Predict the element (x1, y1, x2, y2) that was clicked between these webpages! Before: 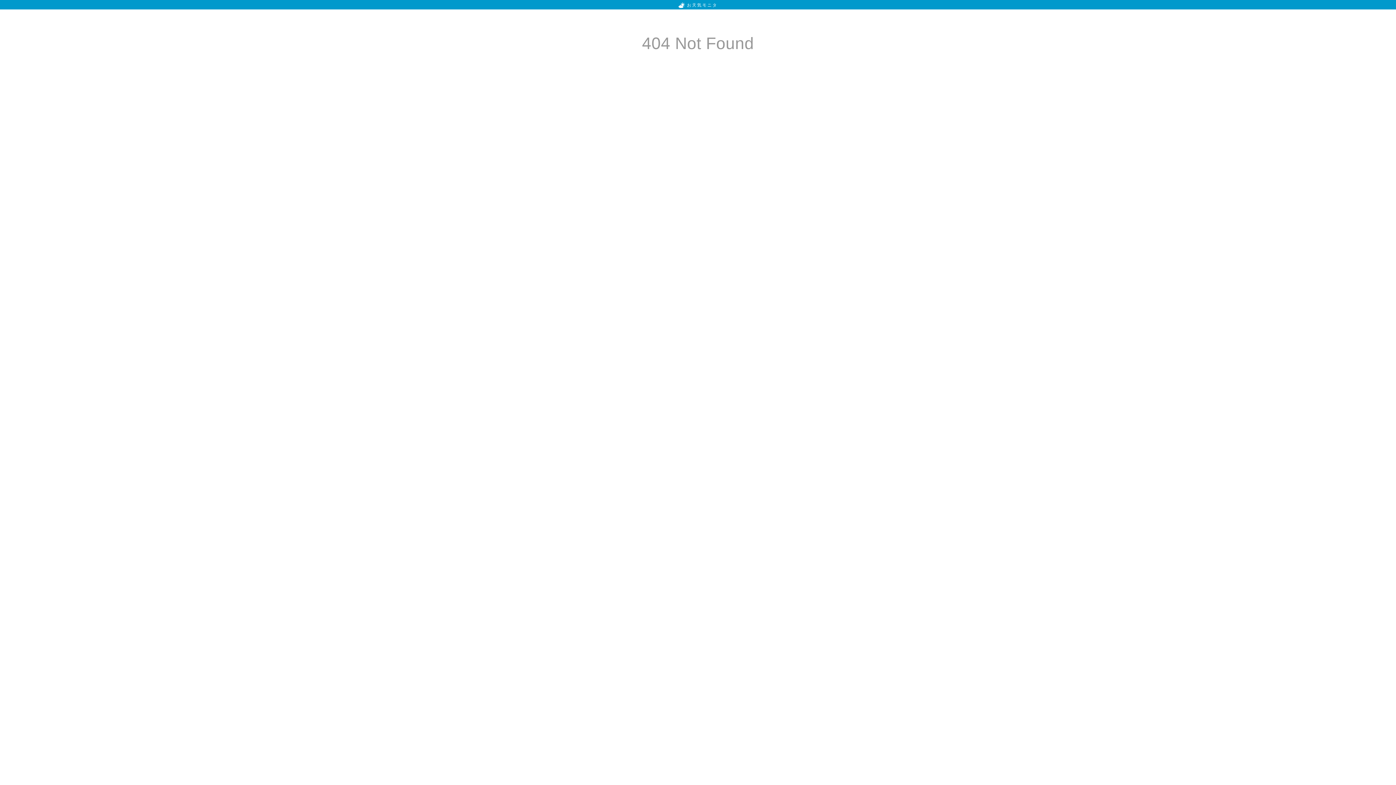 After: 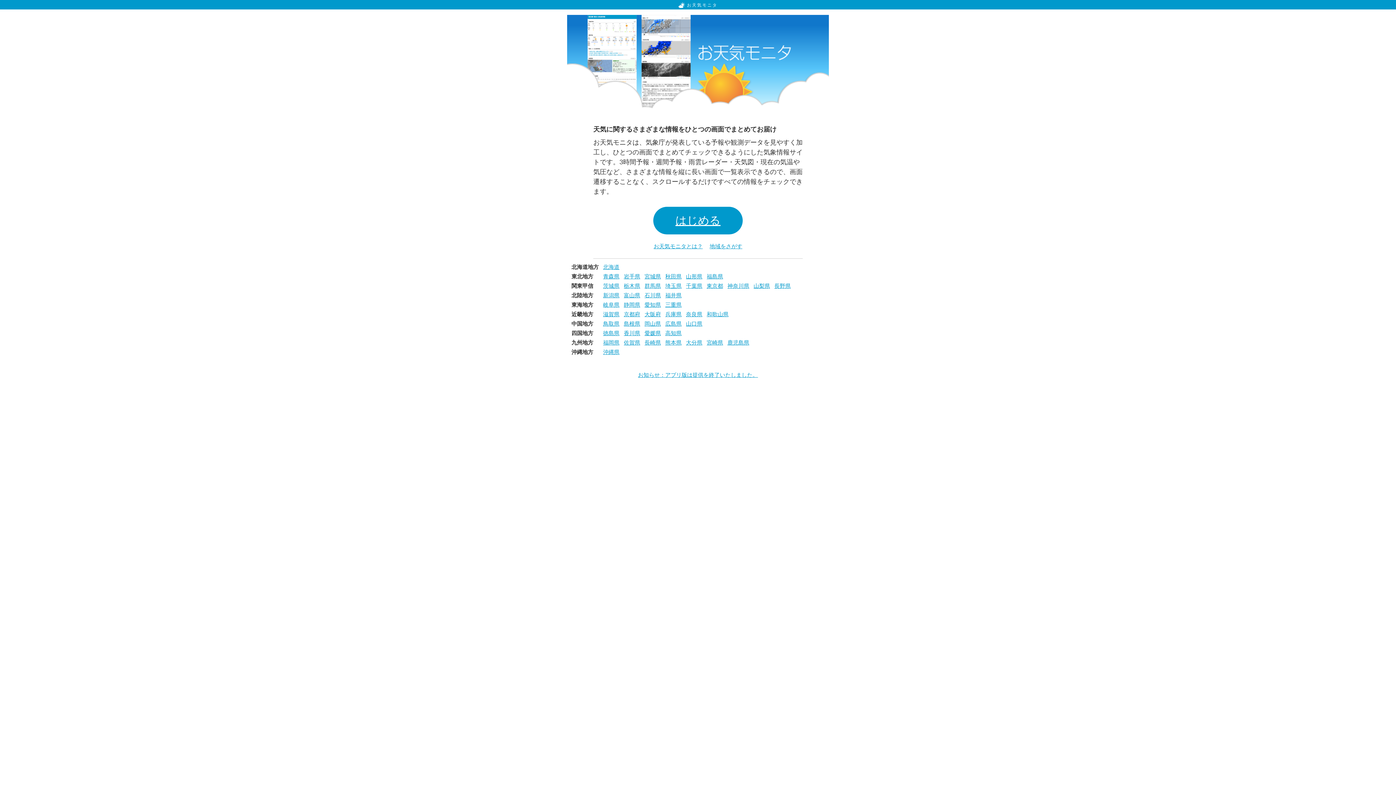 Action: label: お天気モニタ bbox: (678, 2, 717, 7)